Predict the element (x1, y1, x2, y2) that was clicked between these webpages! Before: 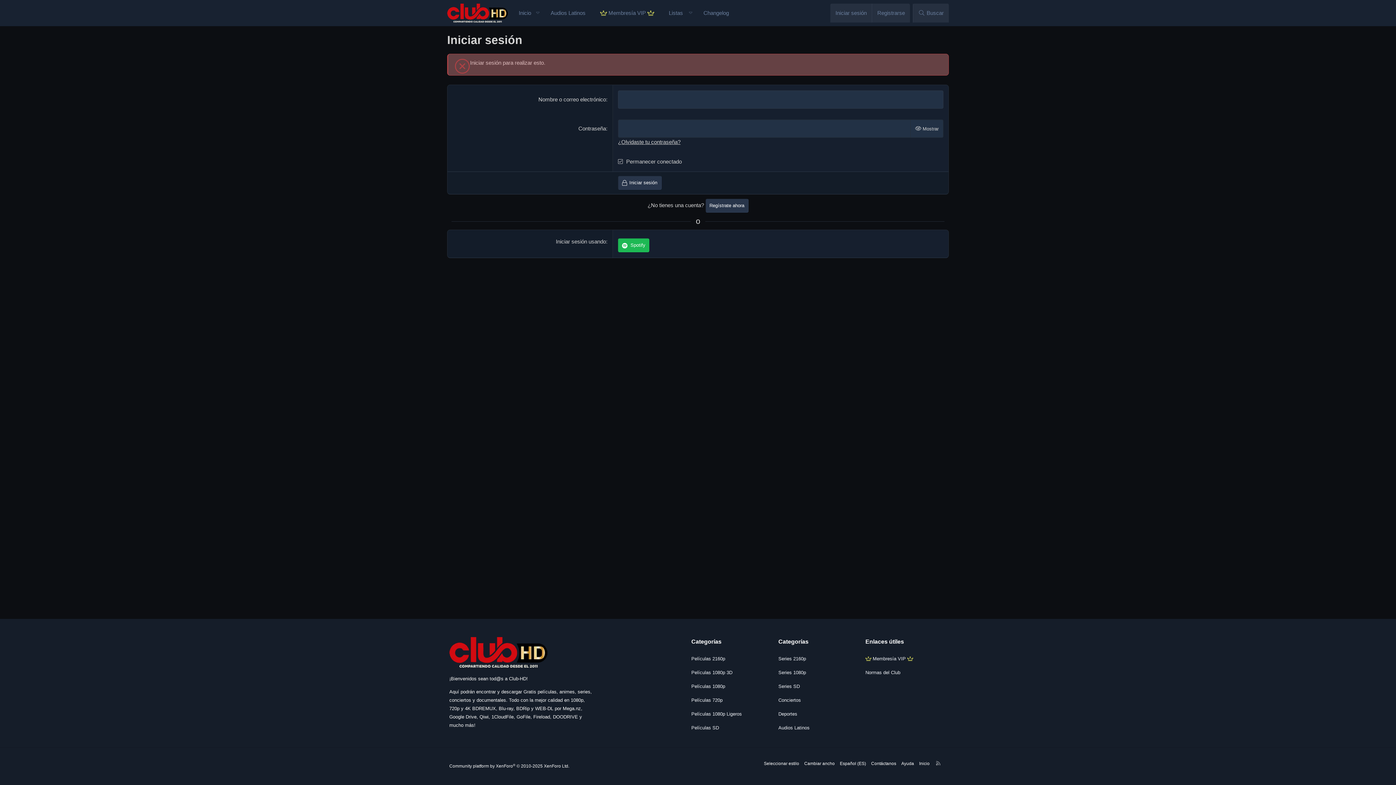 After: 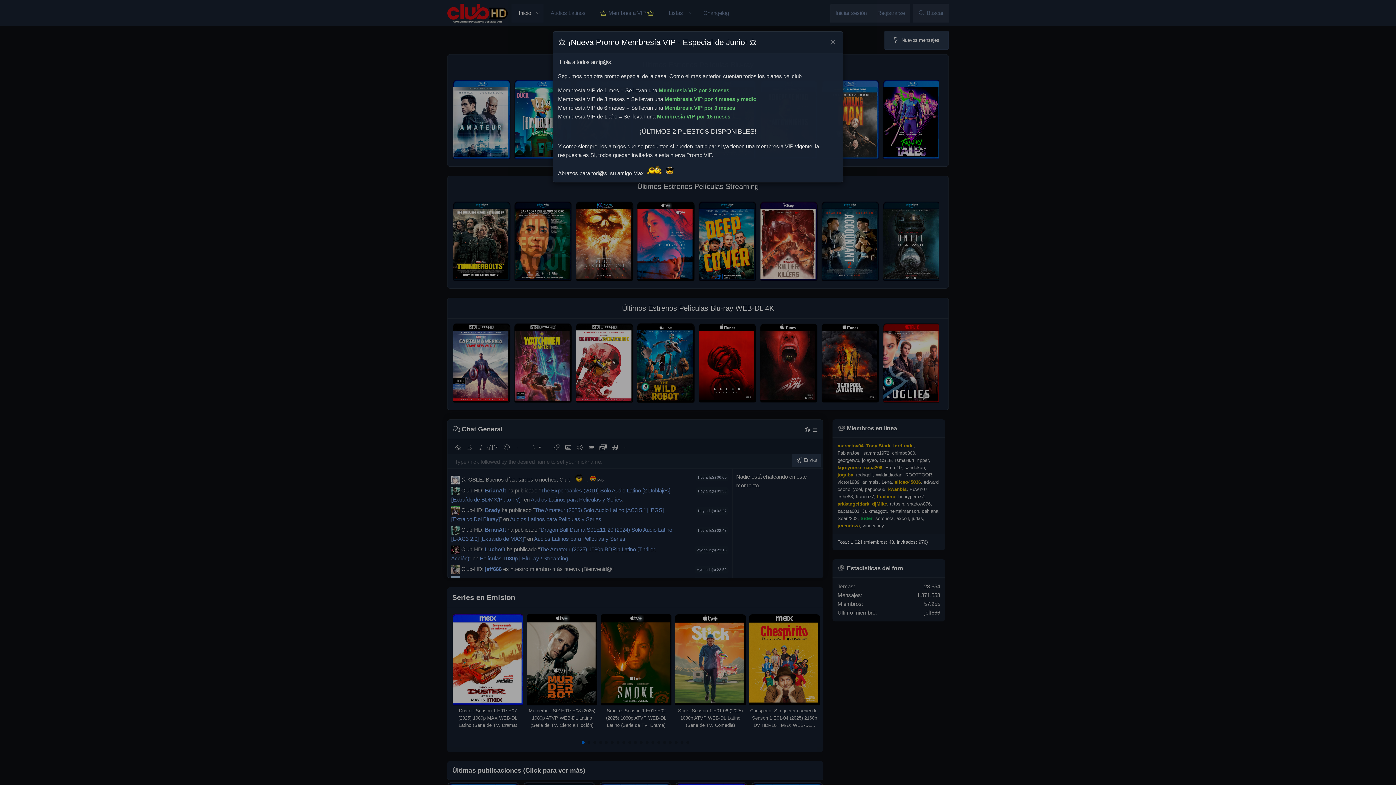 Action: label: Inicio bbox: (917, 760, 931, 767)